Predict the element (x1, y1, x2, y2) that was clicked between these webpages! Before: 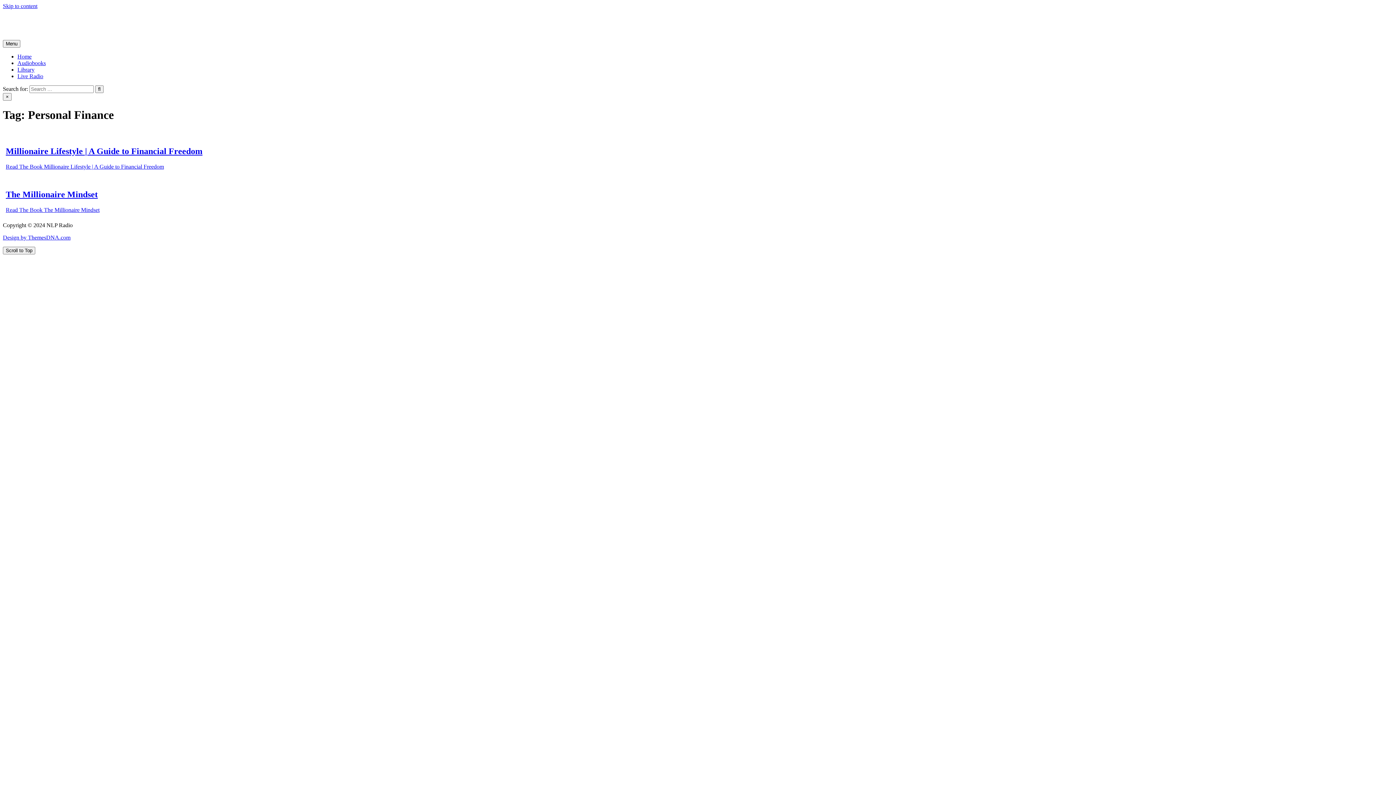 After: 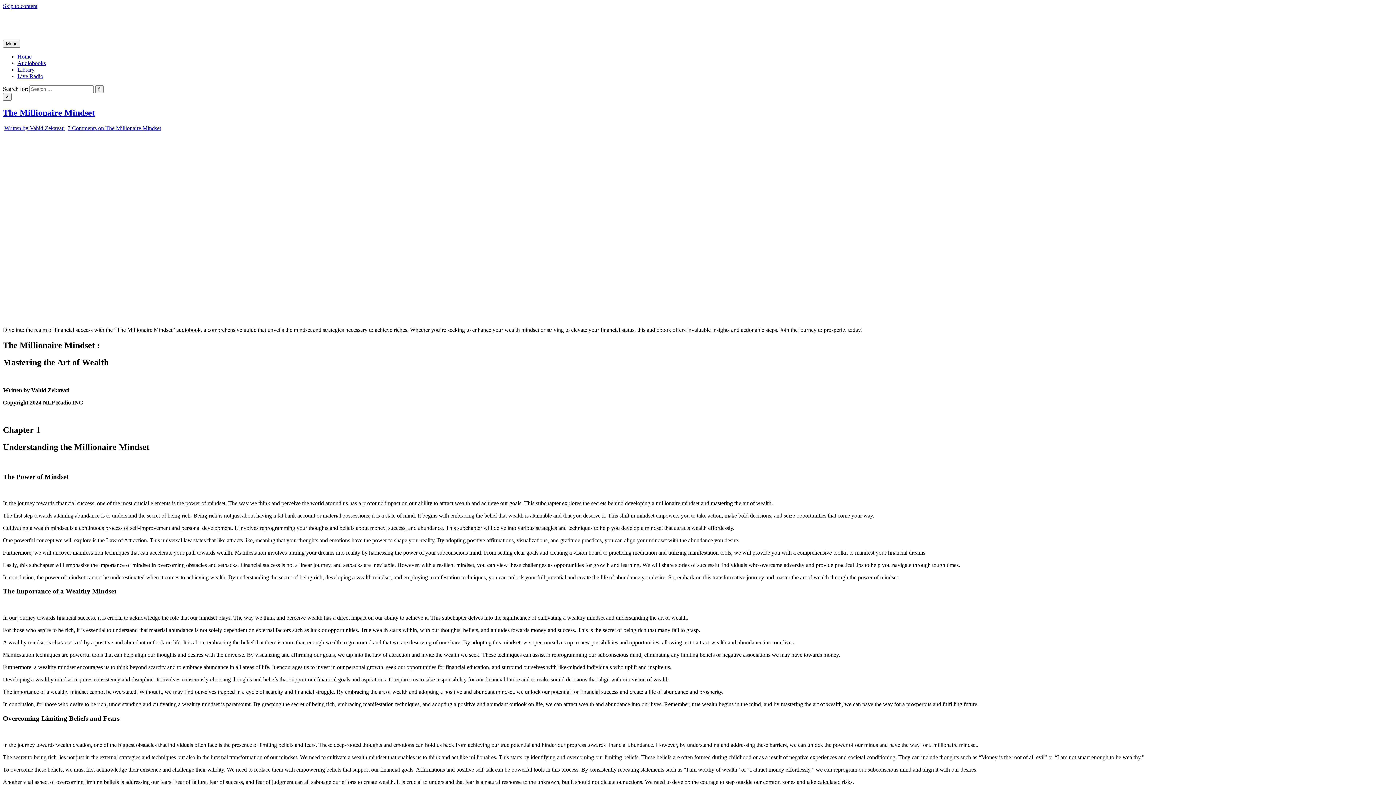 Action: bbox: (5, 189, 97, 199) label: The Millionaire Mindset